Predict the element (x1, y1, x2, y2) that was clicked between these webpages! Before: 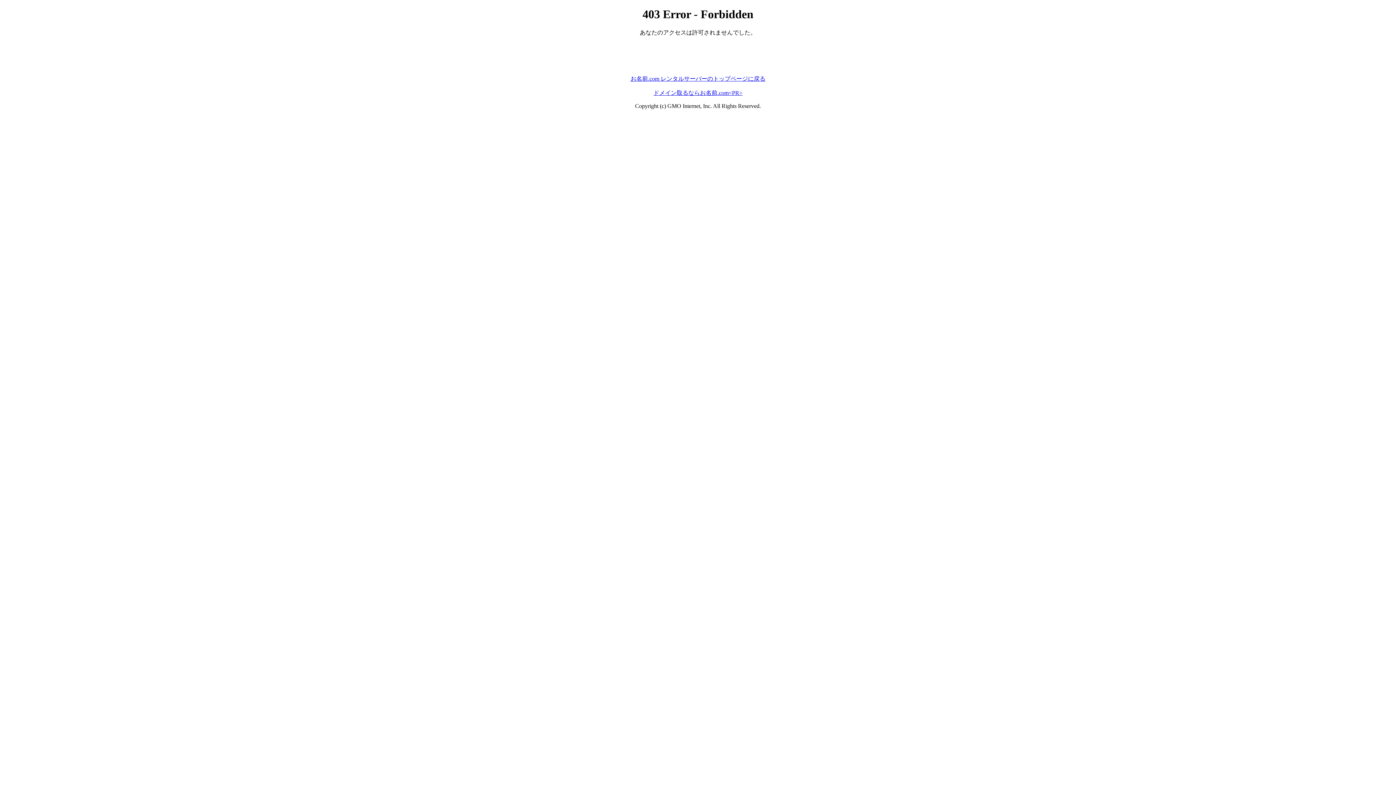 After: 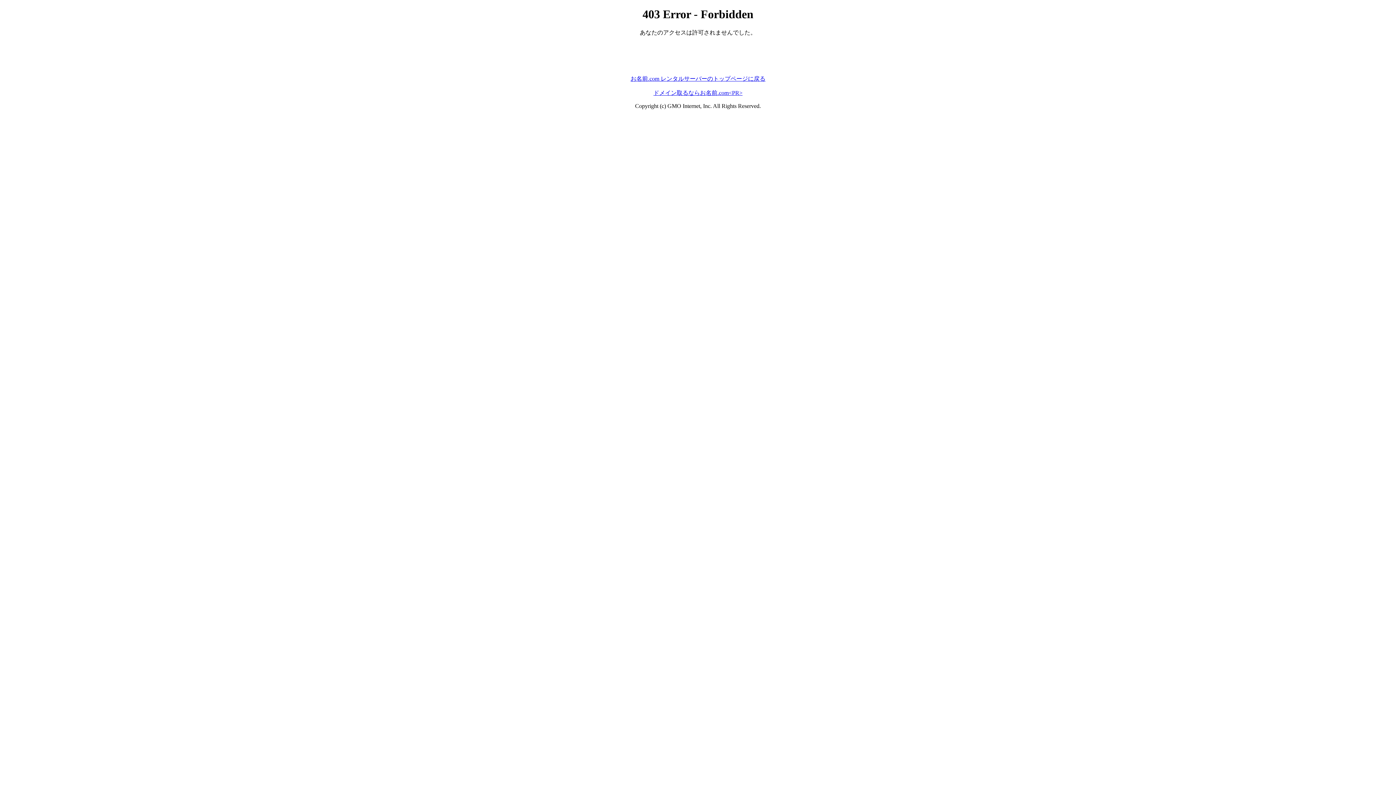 Action: label: お名前.com レンタルサーバーのトップページに戻る bbox: (630, 75, 765, 81)